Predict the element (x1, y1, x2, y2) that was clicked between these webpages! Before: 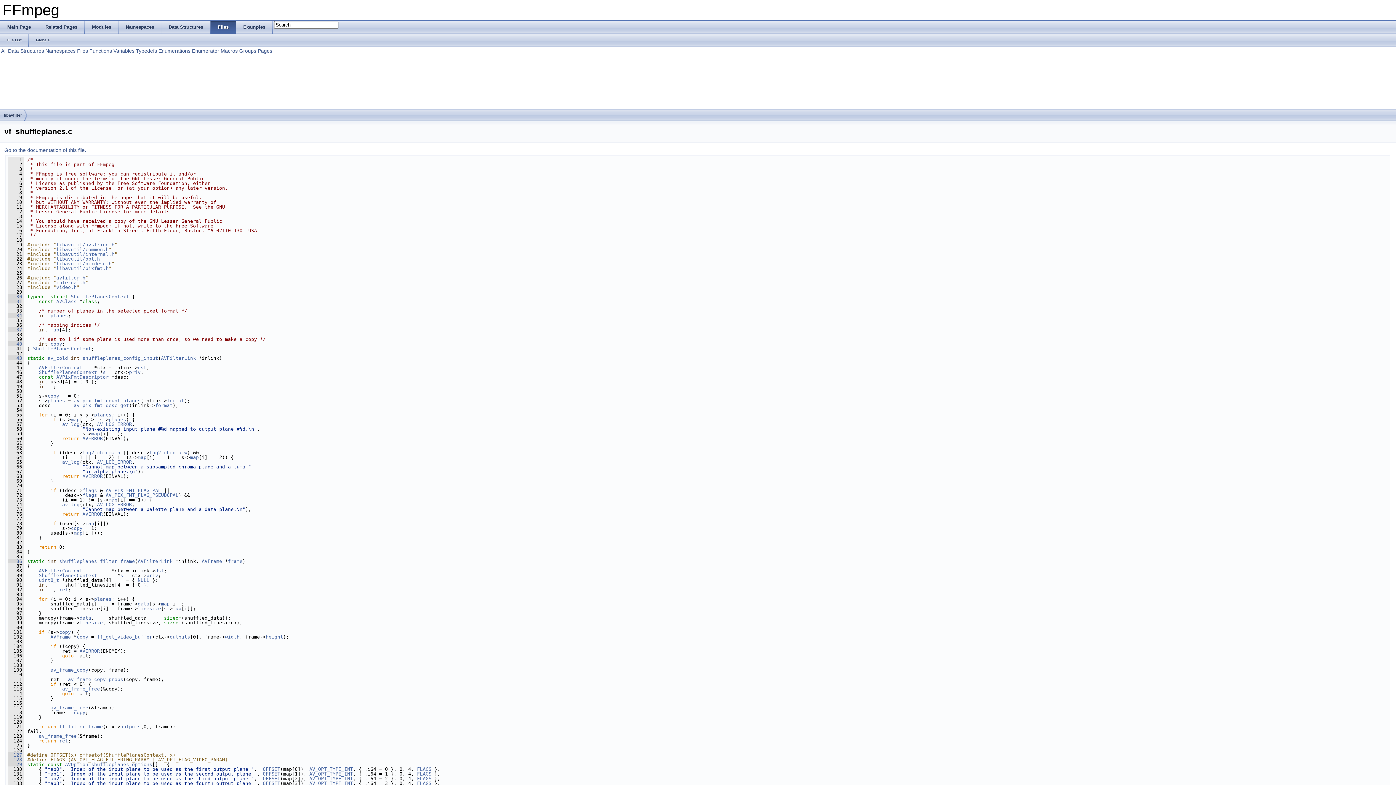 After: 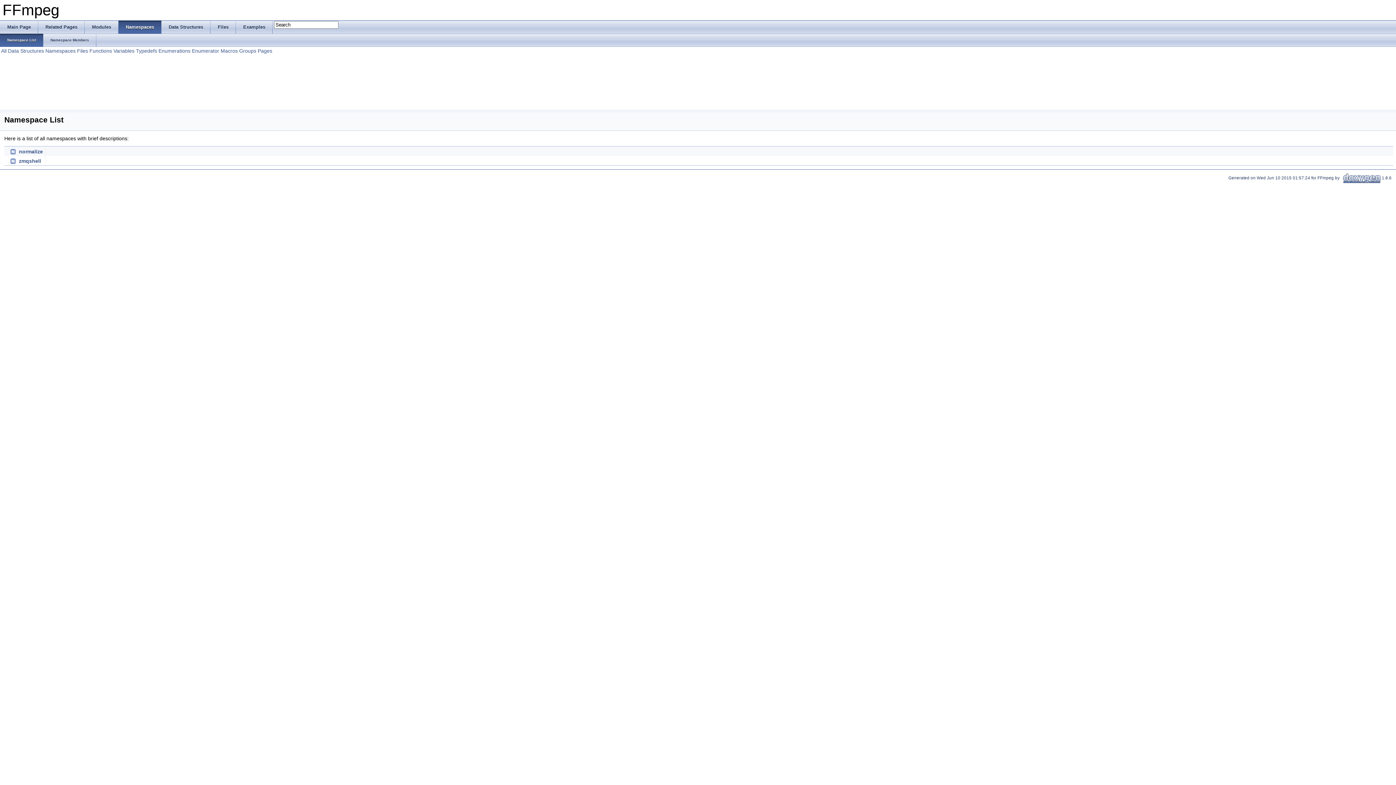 Action: bbox: (118, 20, 161, 33) label: Namespaces